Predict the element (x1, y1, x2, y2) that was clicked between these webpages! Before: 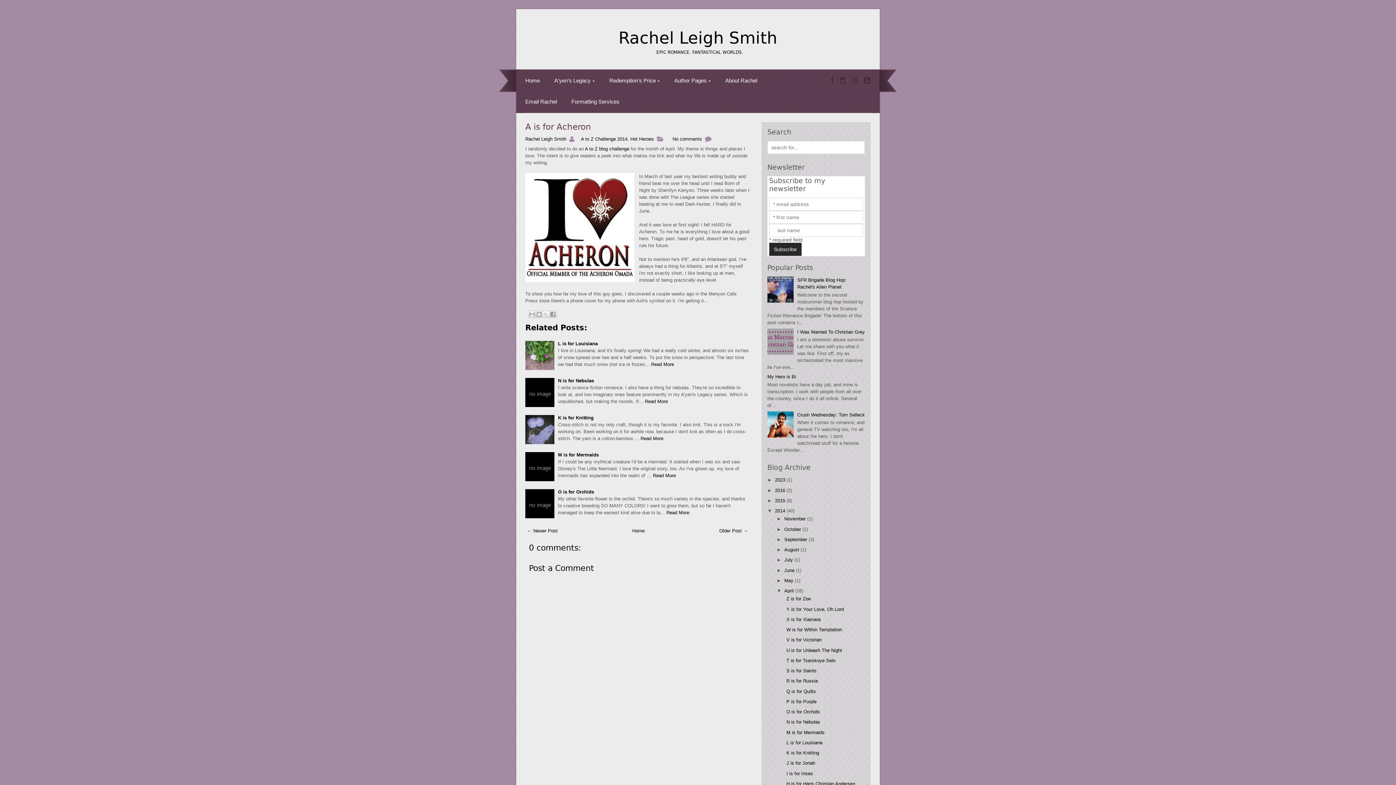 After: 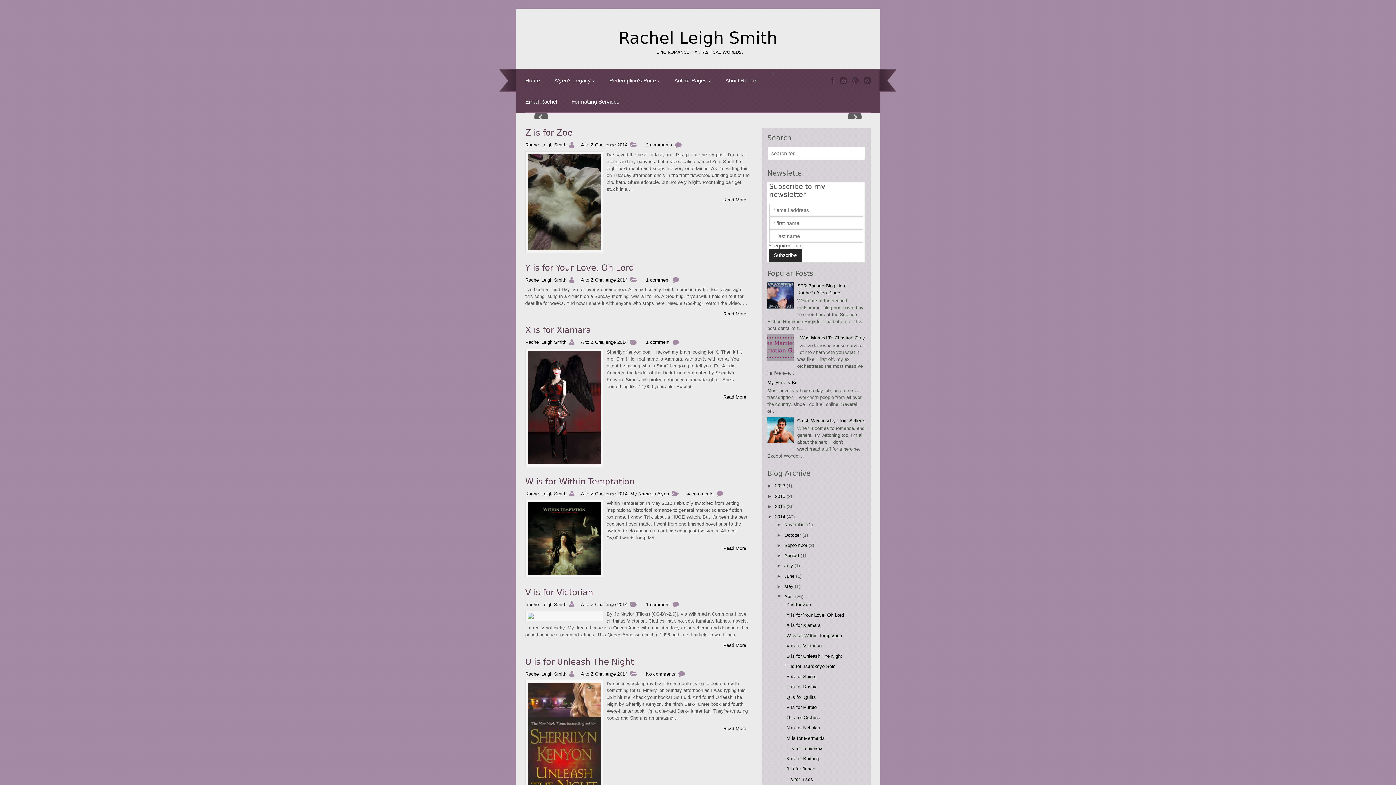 Action: bbox: (784, 588, 795, 593) label: April 